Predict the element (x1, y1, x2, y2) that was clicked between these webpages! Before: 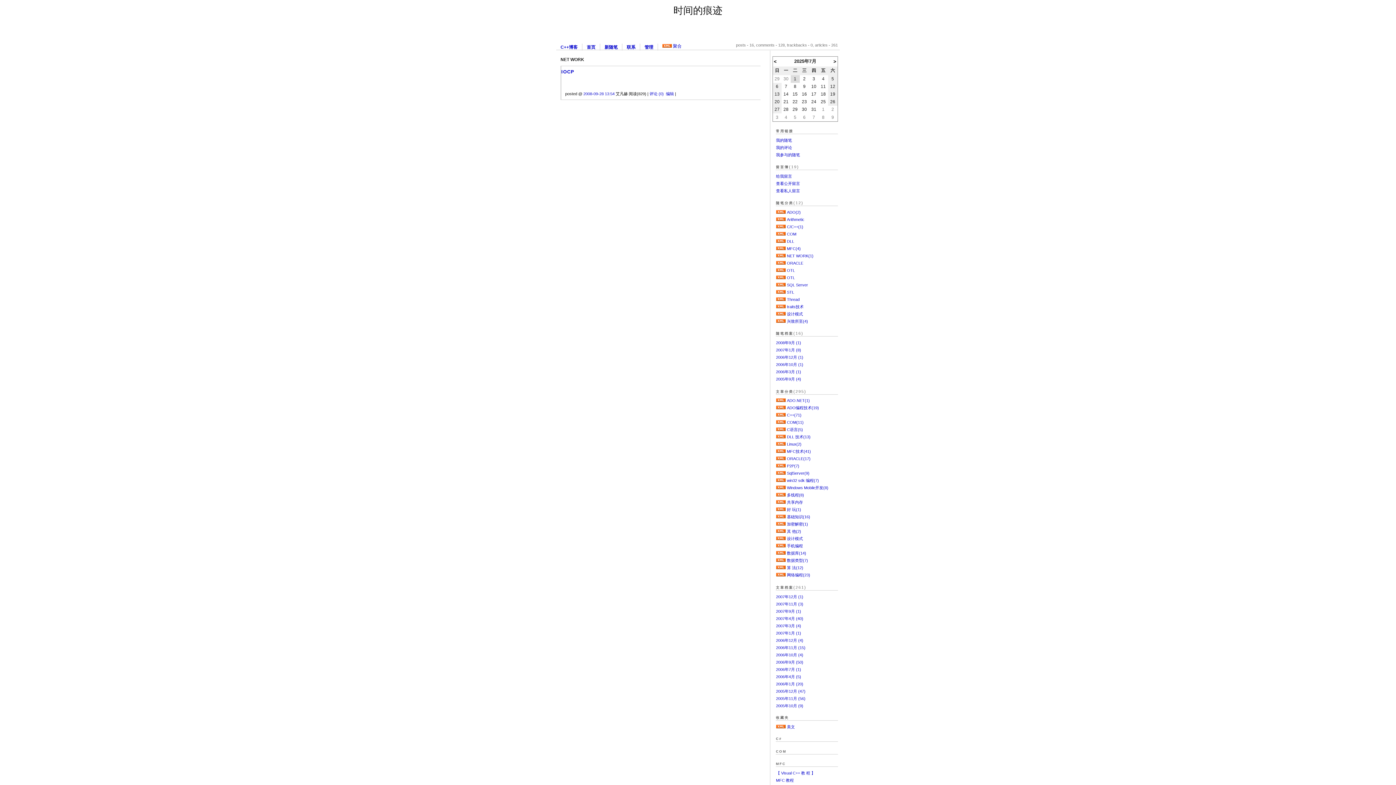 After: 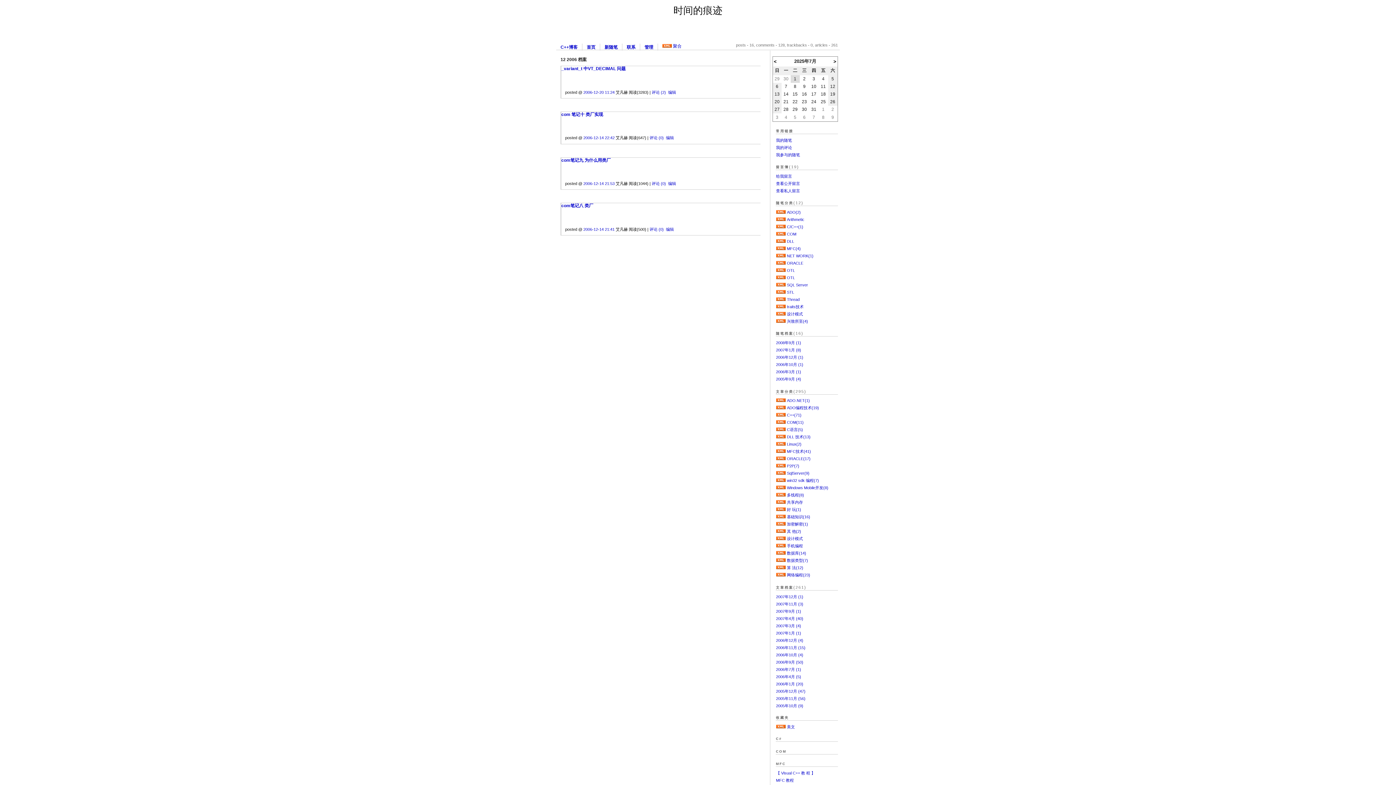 Action: bbox: (775, 637, 804, 643) label: 2006年12月 (4)